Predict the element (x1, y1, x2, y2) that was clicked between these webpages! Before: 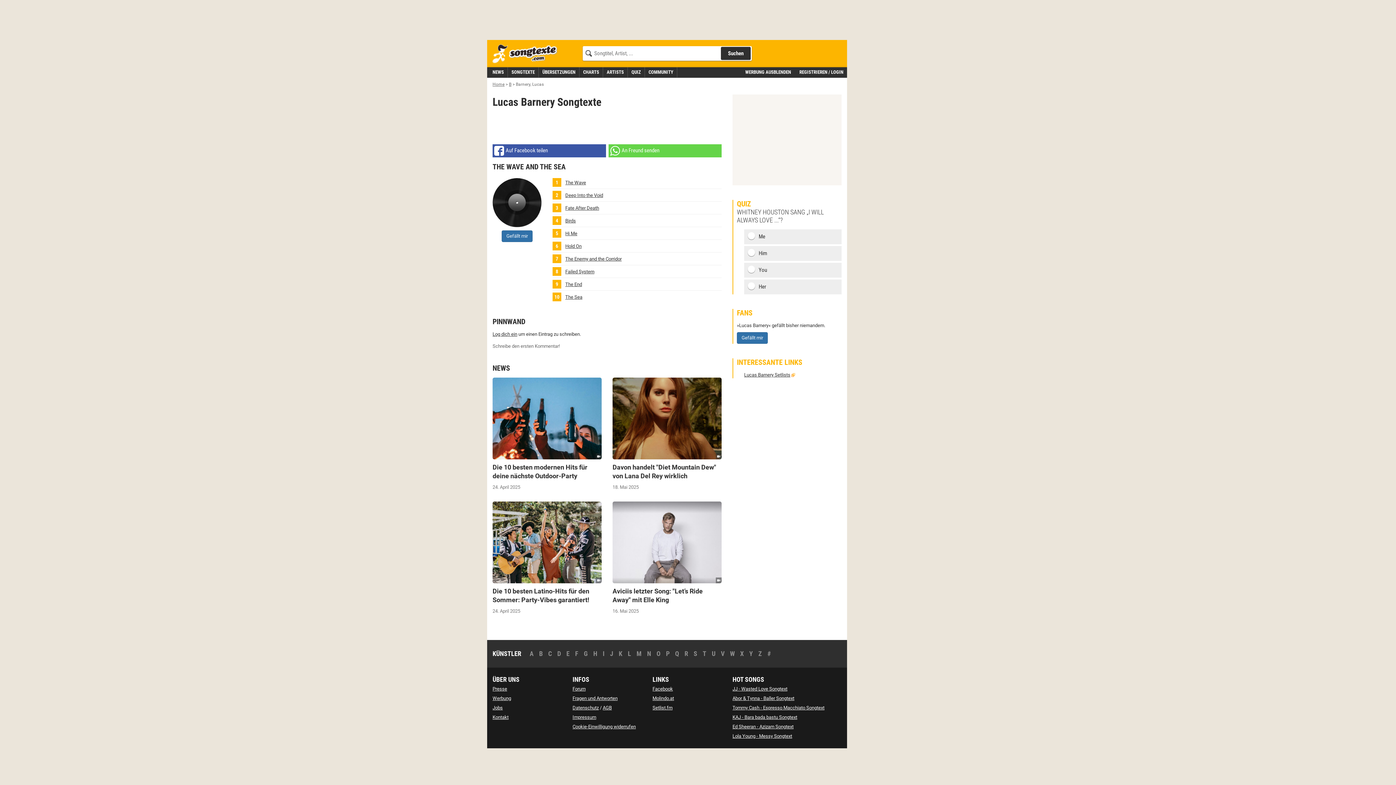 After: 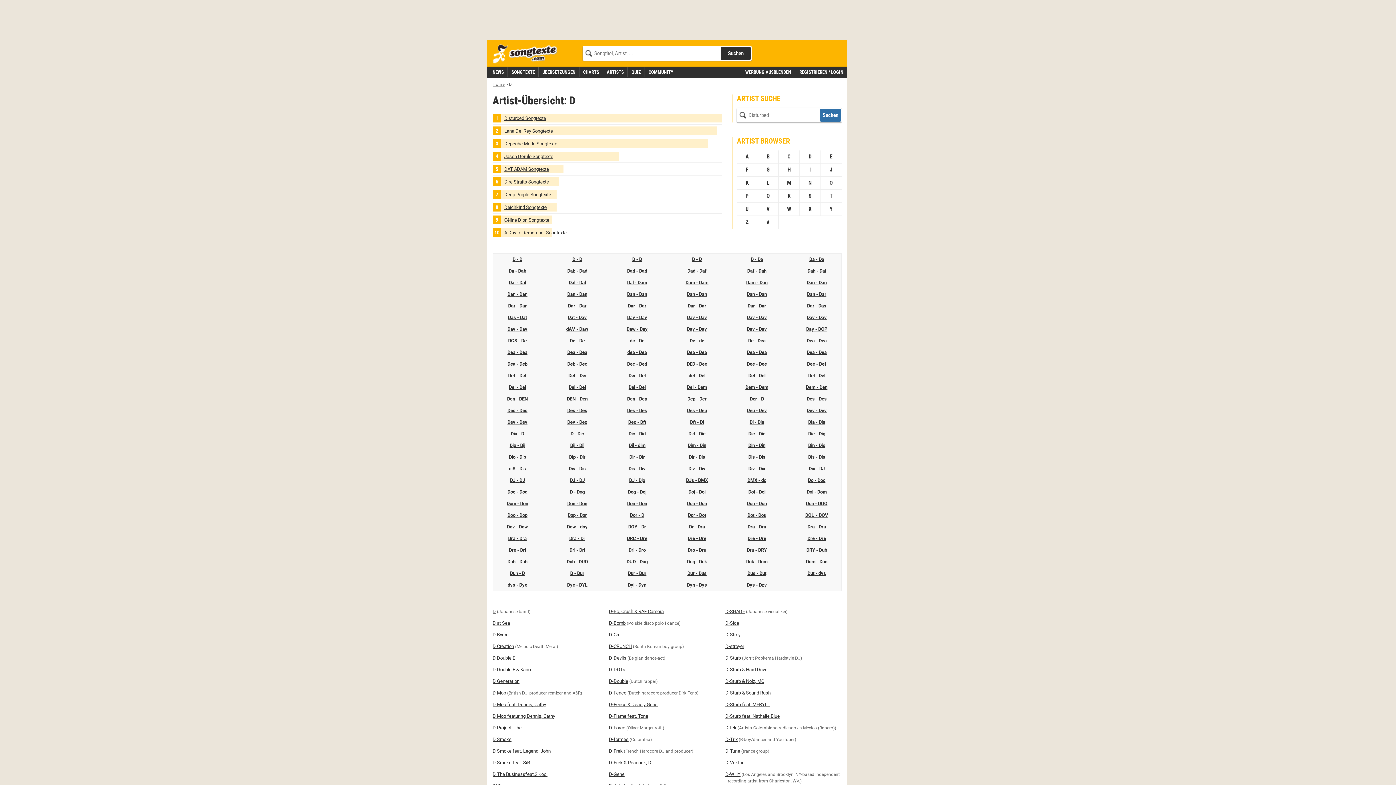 Action: label: D bbox: (555, 647, 562, 660)